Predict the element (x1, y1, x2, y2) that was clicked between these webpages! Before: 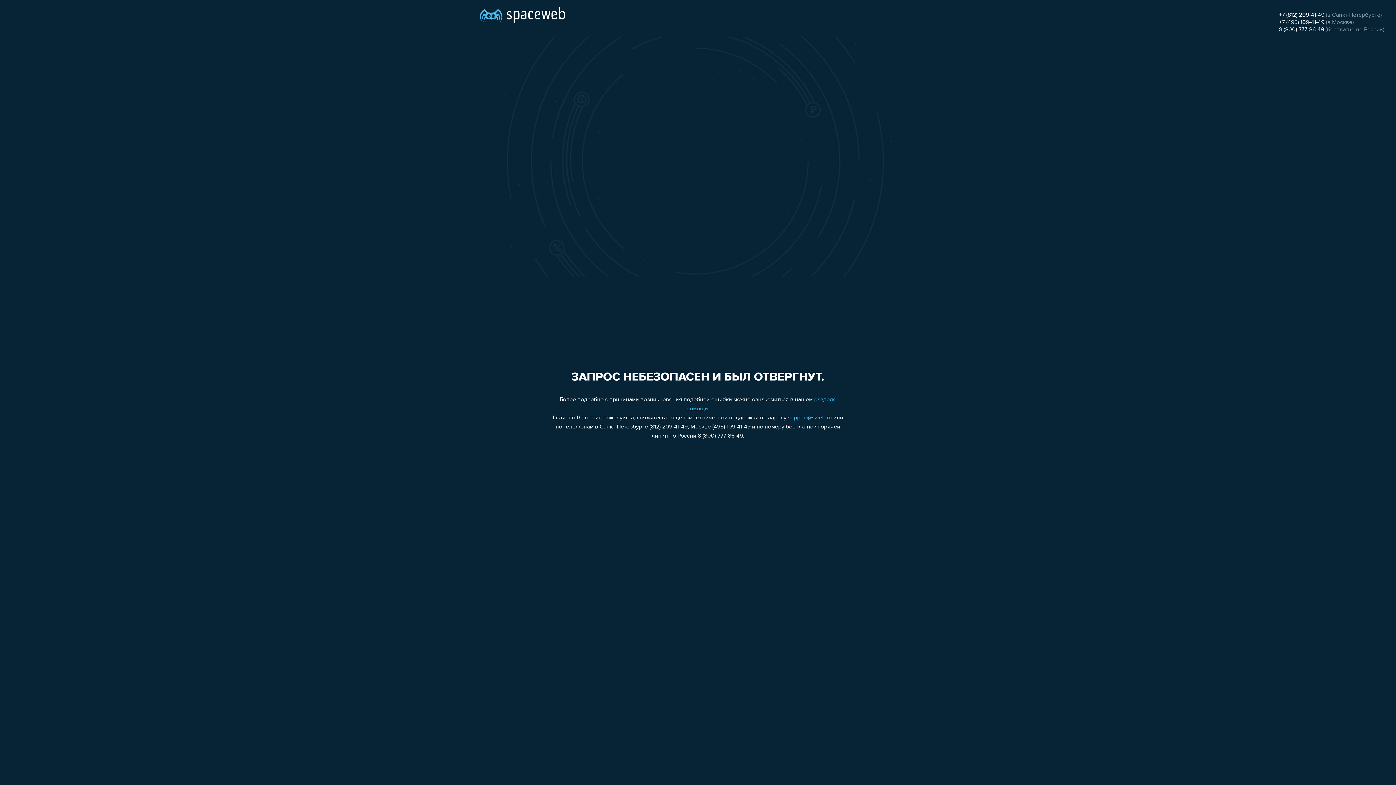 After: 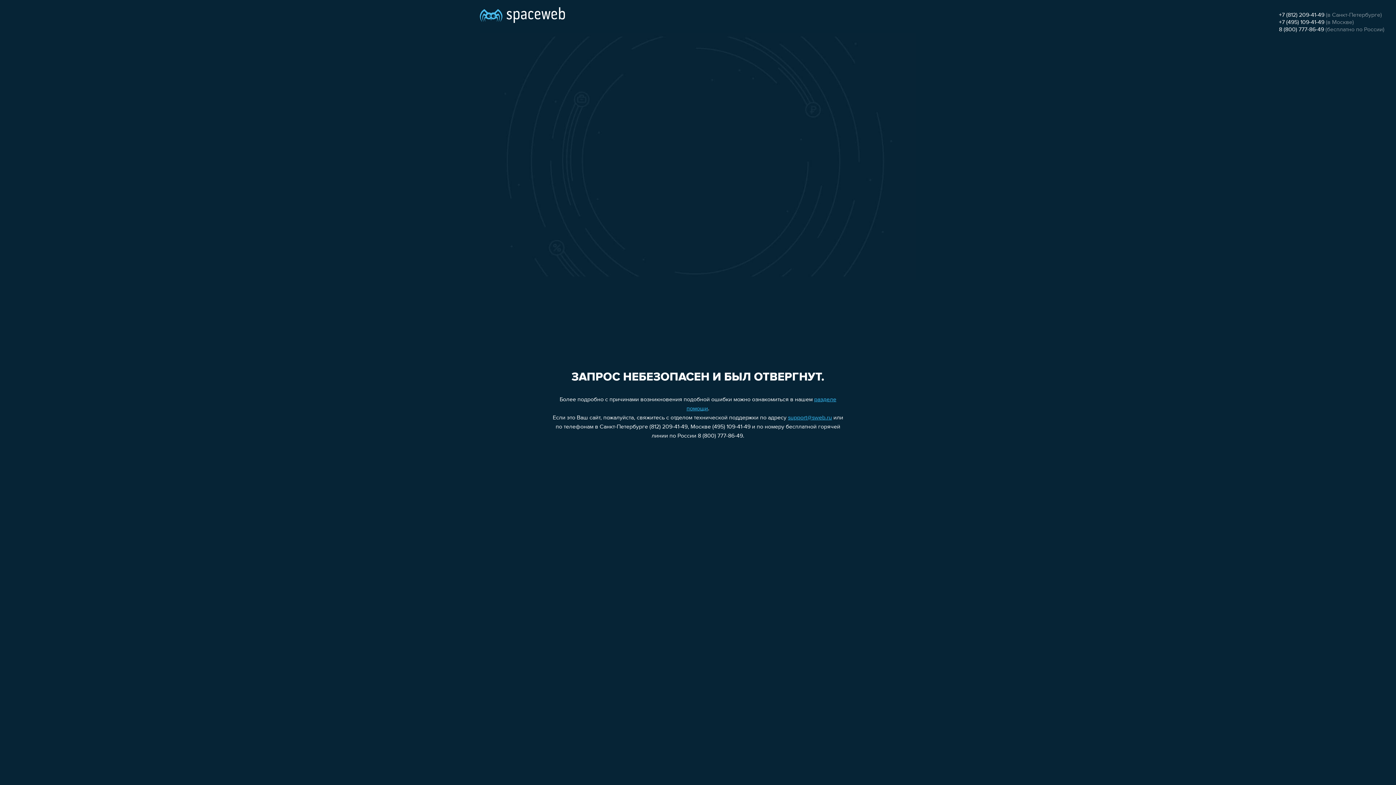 Action: bbox: (1279, 26, 1324, 32) label: 8 (800) 777-86-49